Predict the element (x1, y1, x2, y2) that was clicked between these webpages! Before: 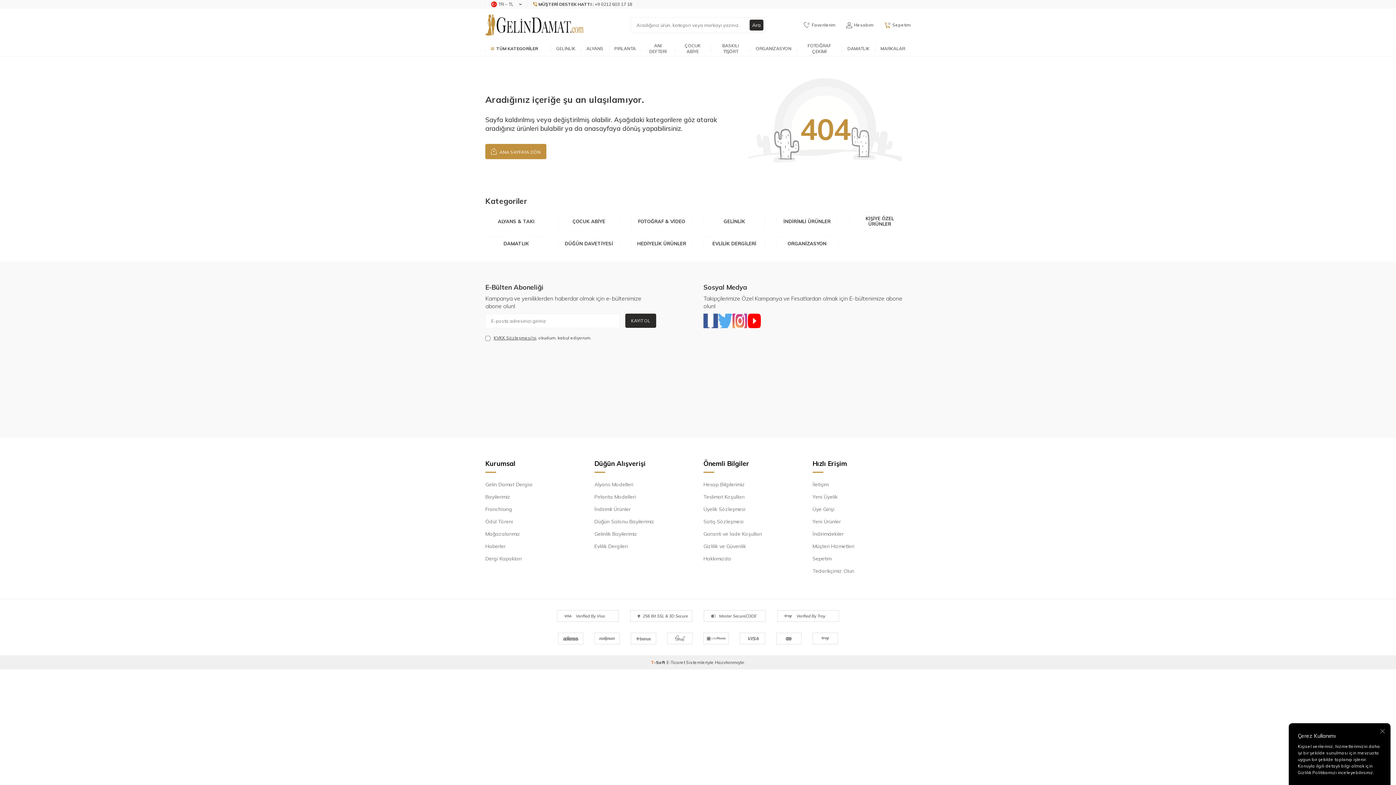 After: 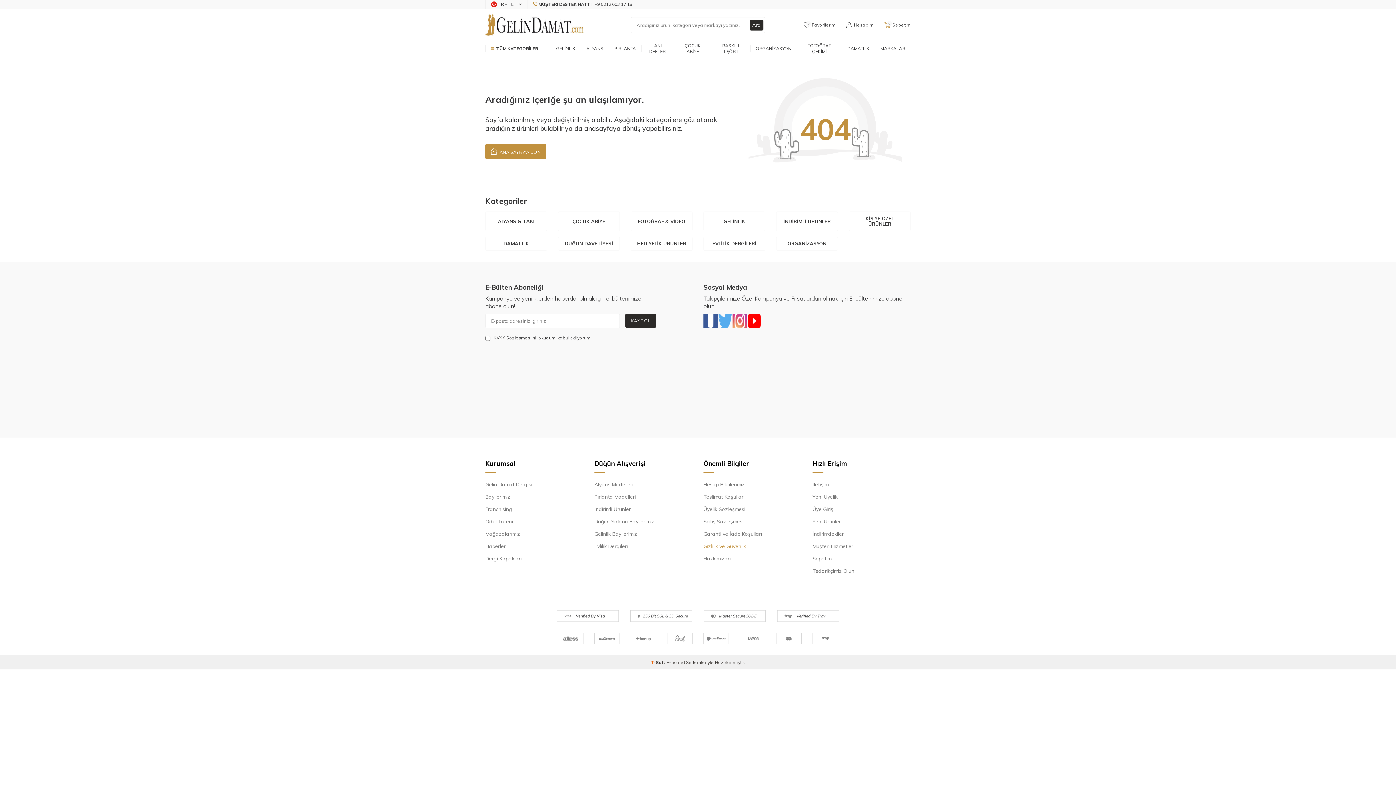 Action: label: Gizlilik ve Güvenlik bbox: (703, 540, 801, 552)